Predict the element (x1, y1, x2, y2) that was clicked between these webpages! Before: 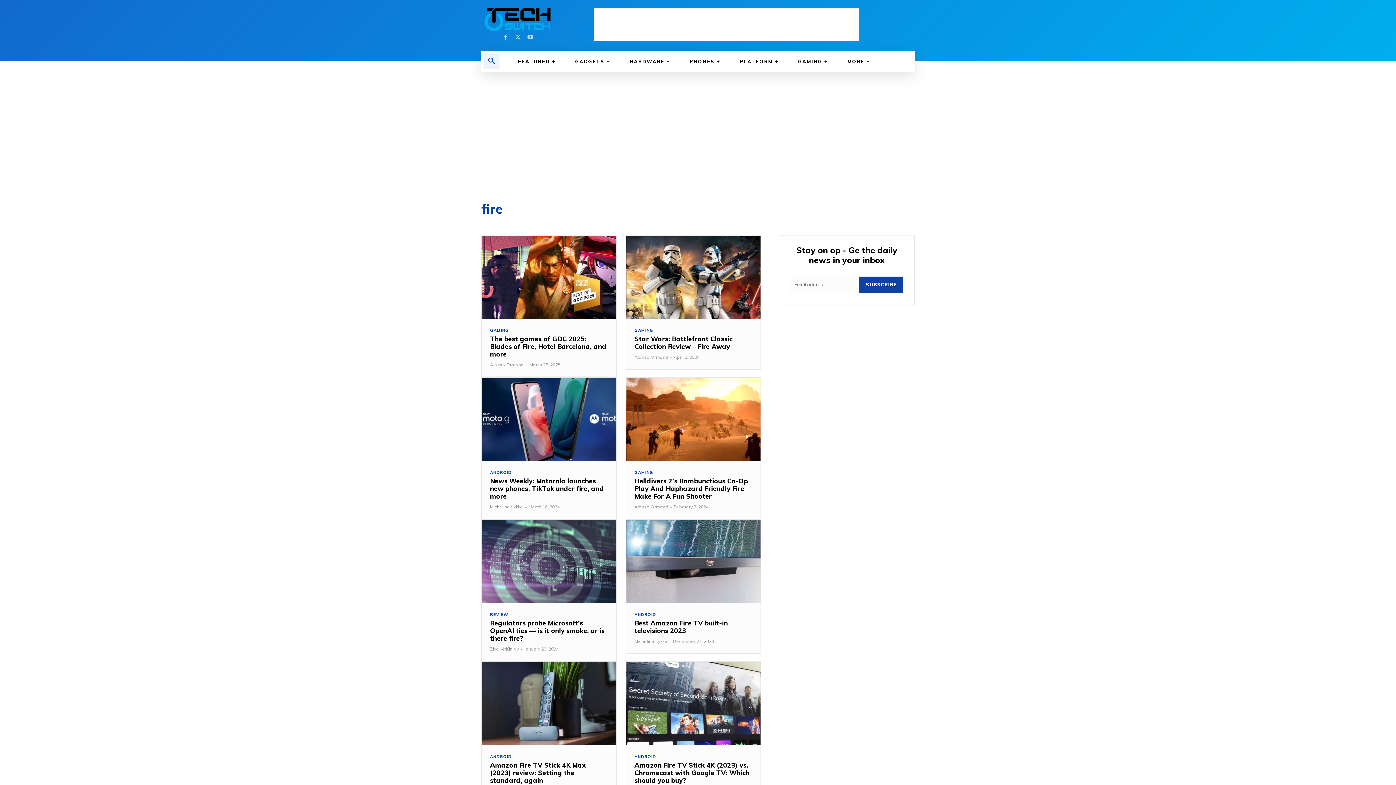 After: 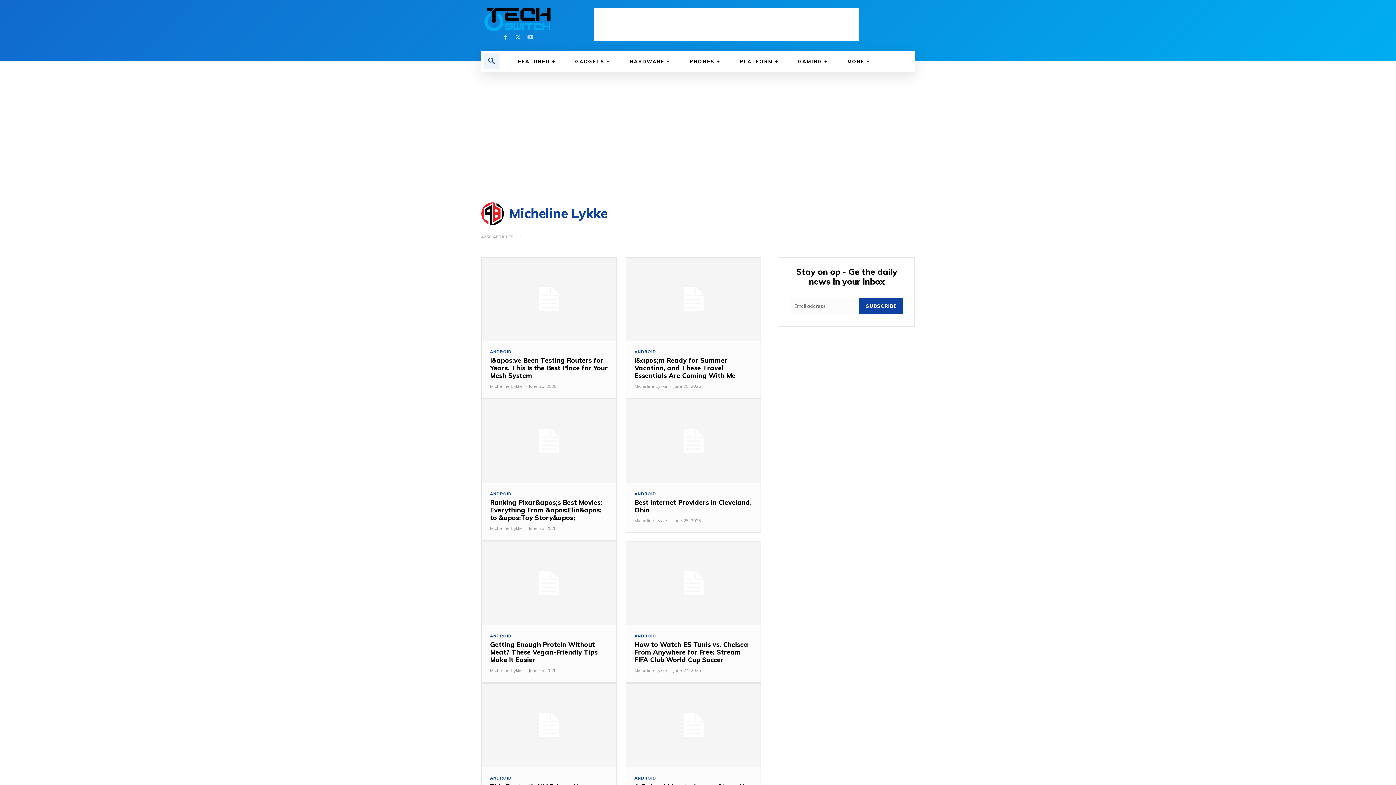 Action: bbox: (634, 638, 667, 644) label: Micheline Lykke